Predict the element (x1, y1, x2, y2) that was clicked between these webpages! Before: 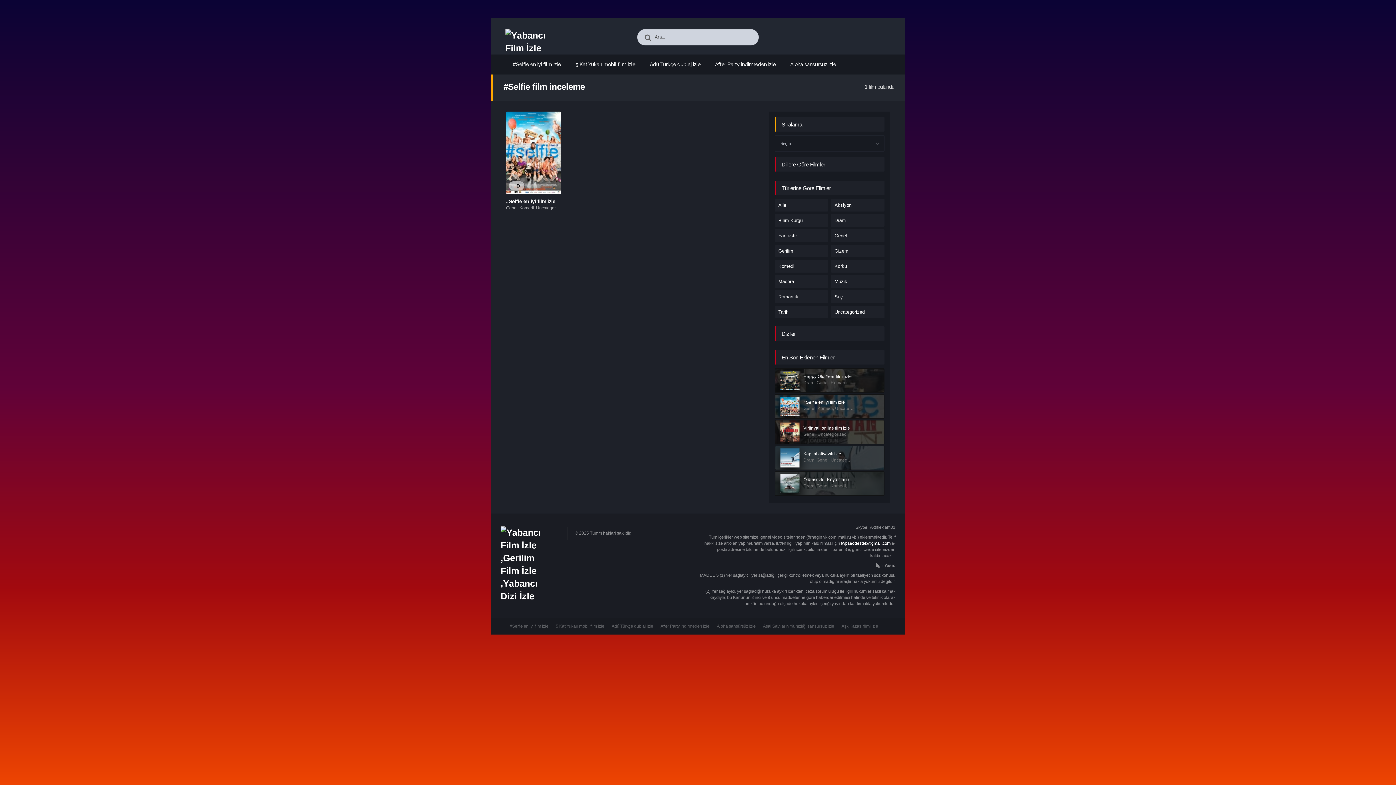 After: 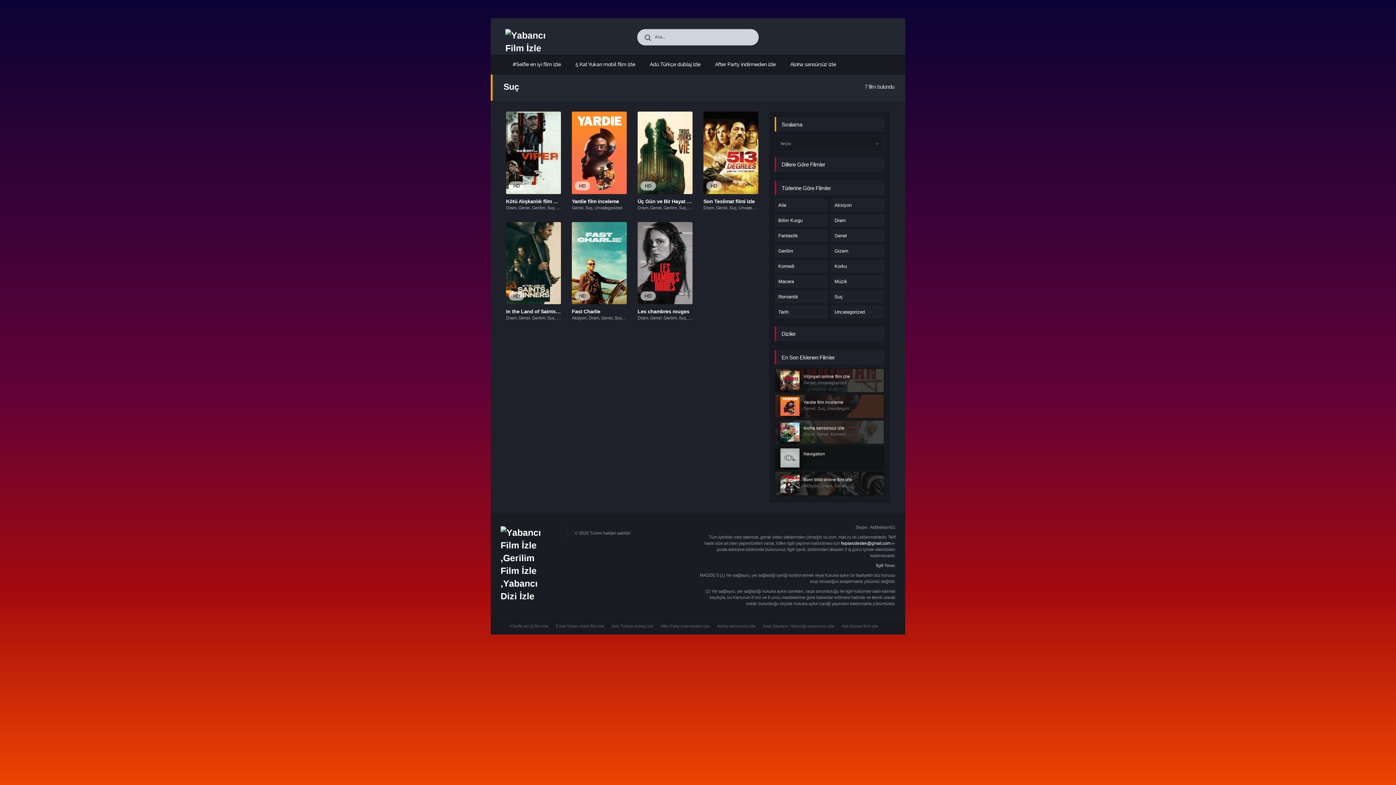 Action: label: Suç bbox: (831, 290, 884, 303)